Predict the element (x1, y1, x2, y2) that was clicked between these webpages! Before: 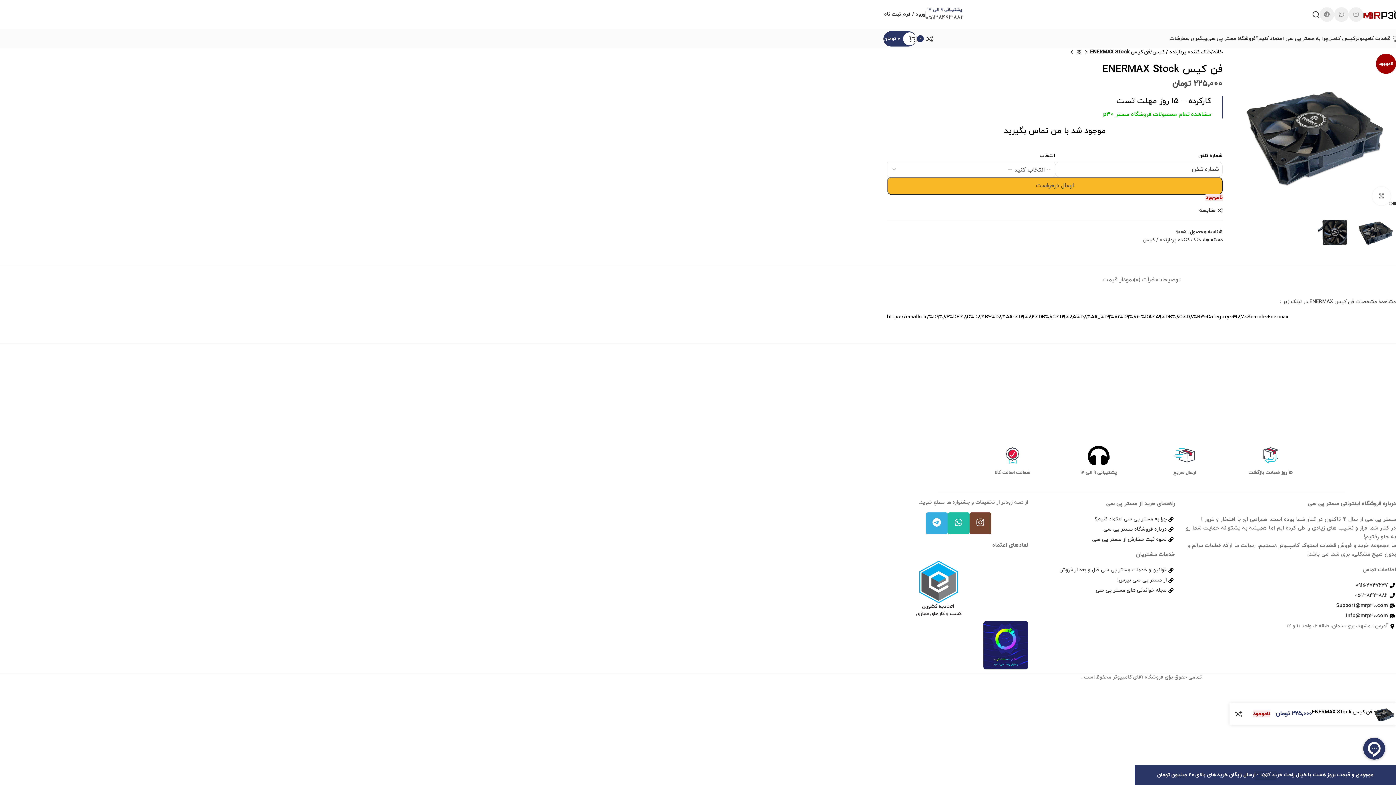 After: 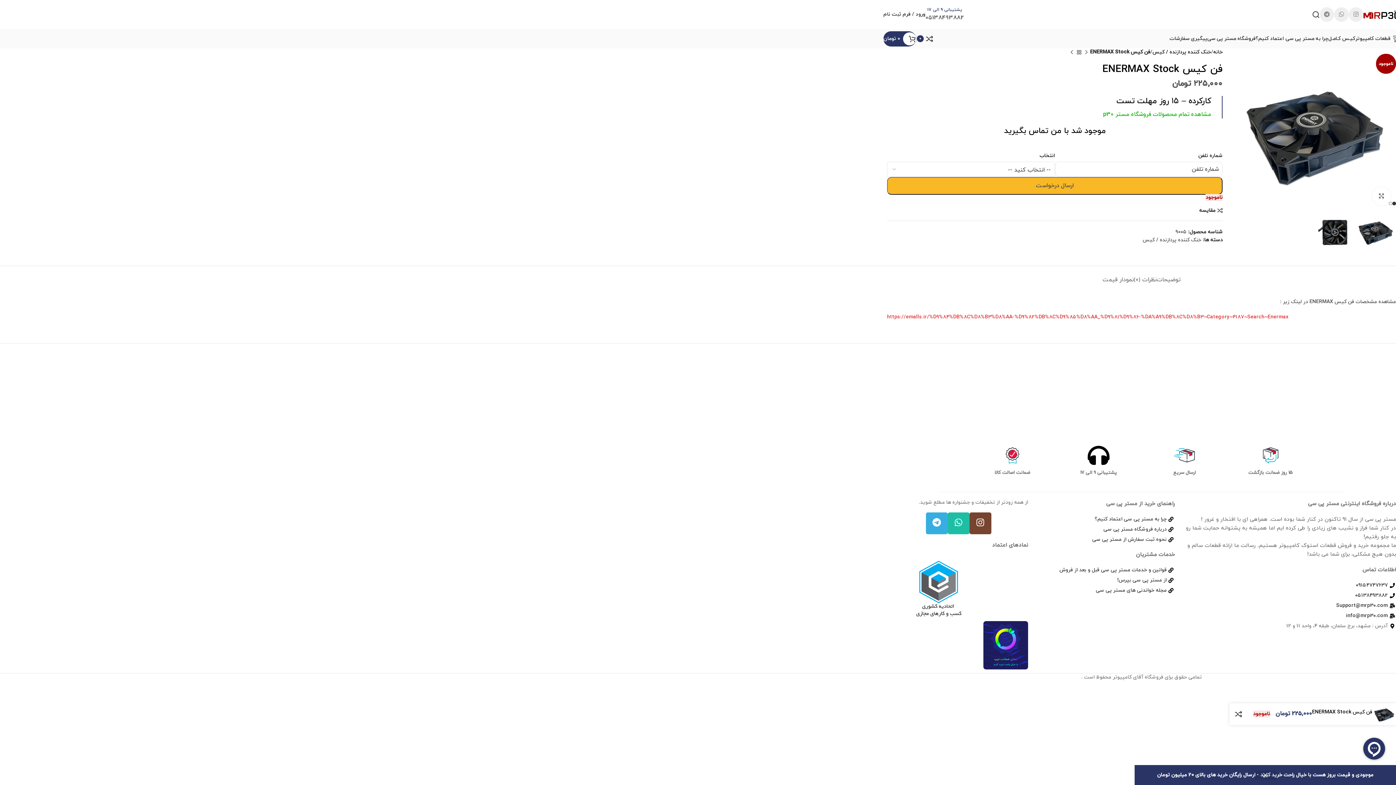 Action: label: https://emalls.ir/%D9%84%DB%8C%D8%B3%D8%AA-%D9%82%DB%8C%D9%85%D8%AA_%D9%81%D9%86-%DA%A9%DB%8C%D8%B3~Category~4187~Search~Enermax bbox: (887, 313, 1288, 320)